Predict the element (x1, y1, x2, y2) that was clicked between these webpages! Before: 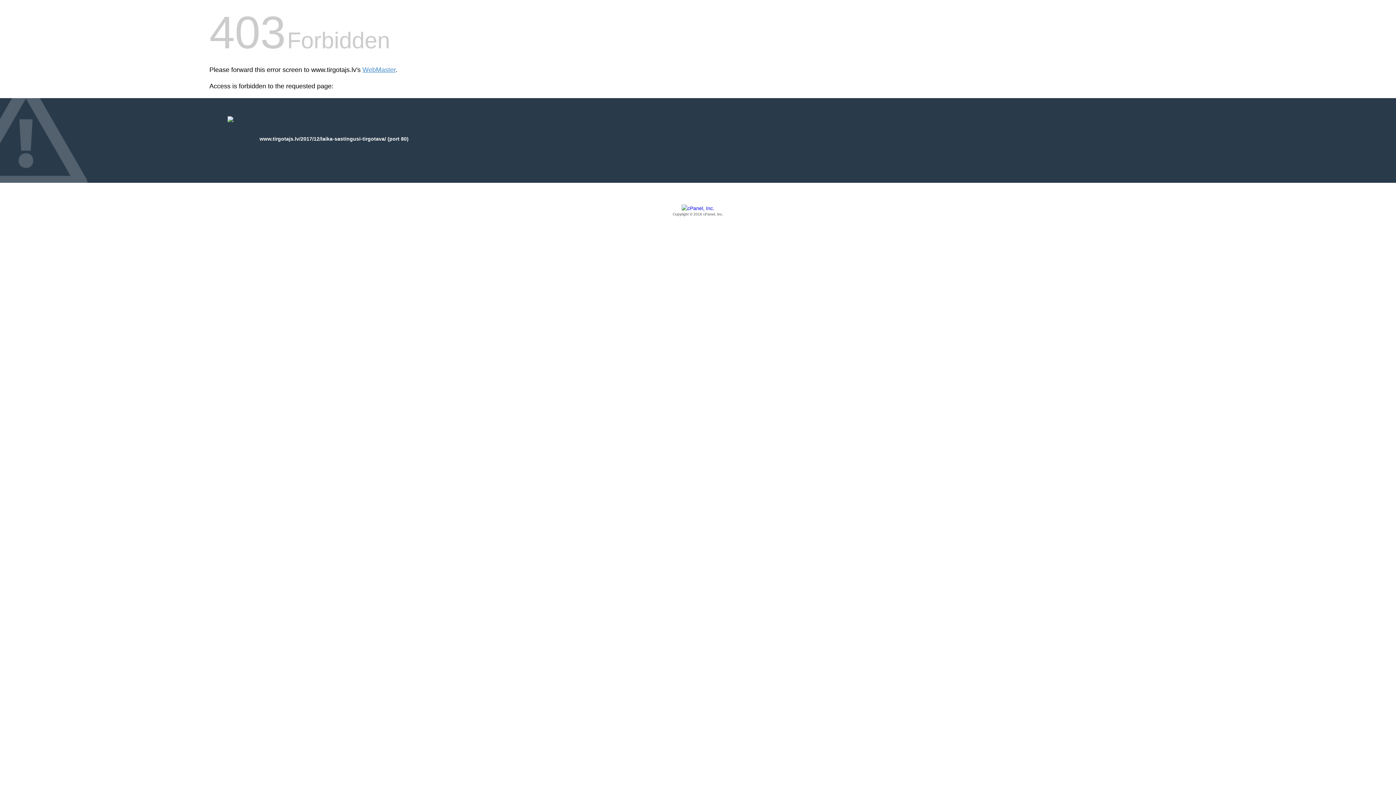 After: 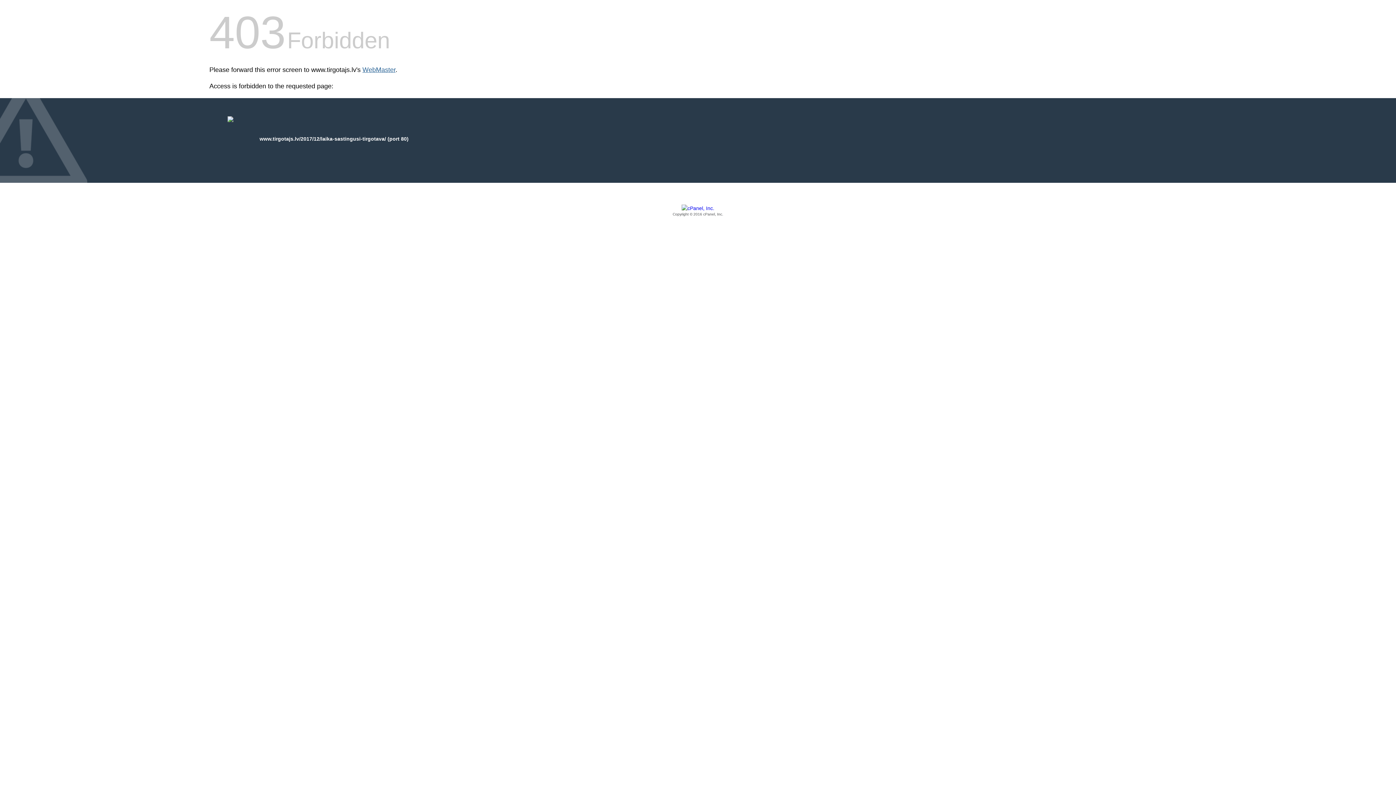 Action: label: WebMaster bbox: (362, 66, 395, 73)